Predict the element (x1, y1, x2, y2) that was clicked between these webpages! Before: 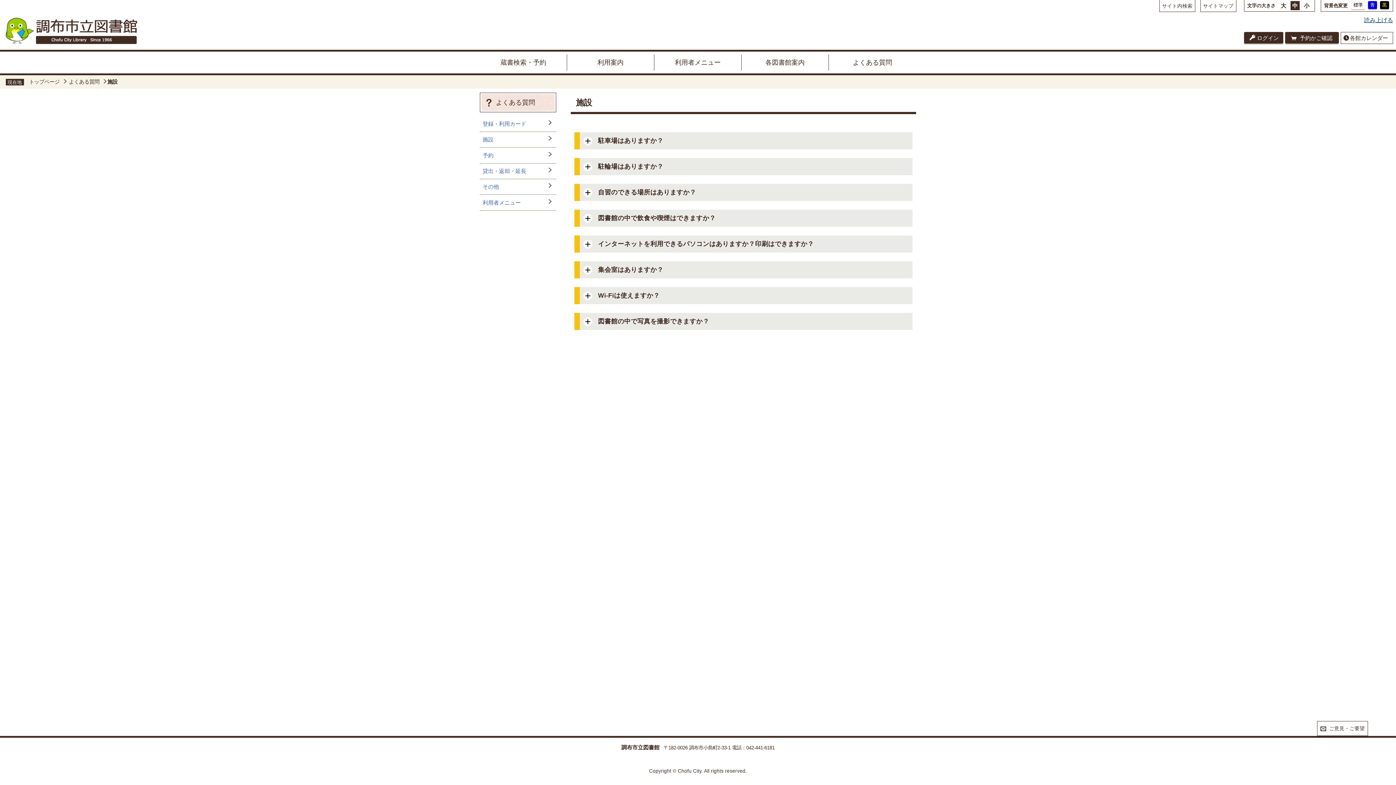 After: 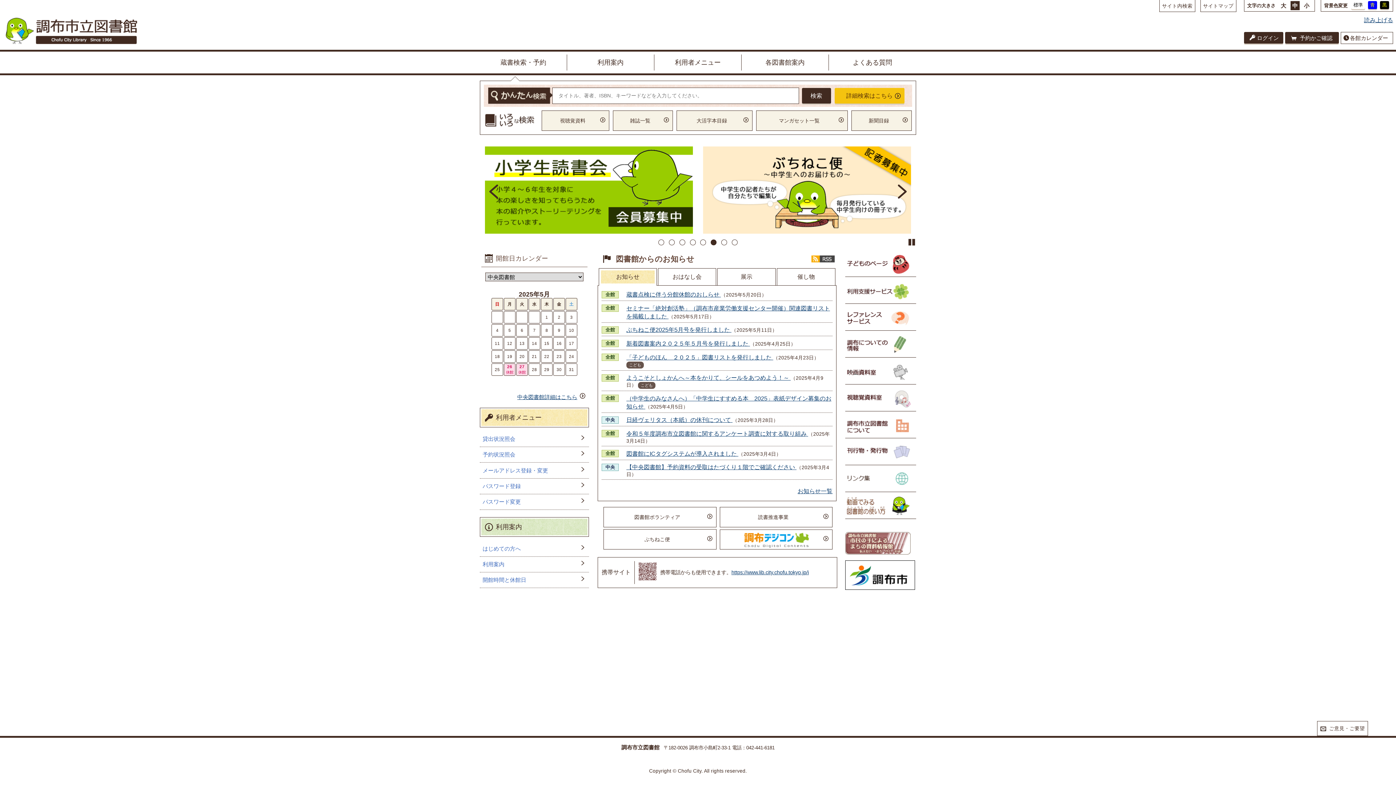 Action: bbox: (29, 78, 67, 85) label: トップページ